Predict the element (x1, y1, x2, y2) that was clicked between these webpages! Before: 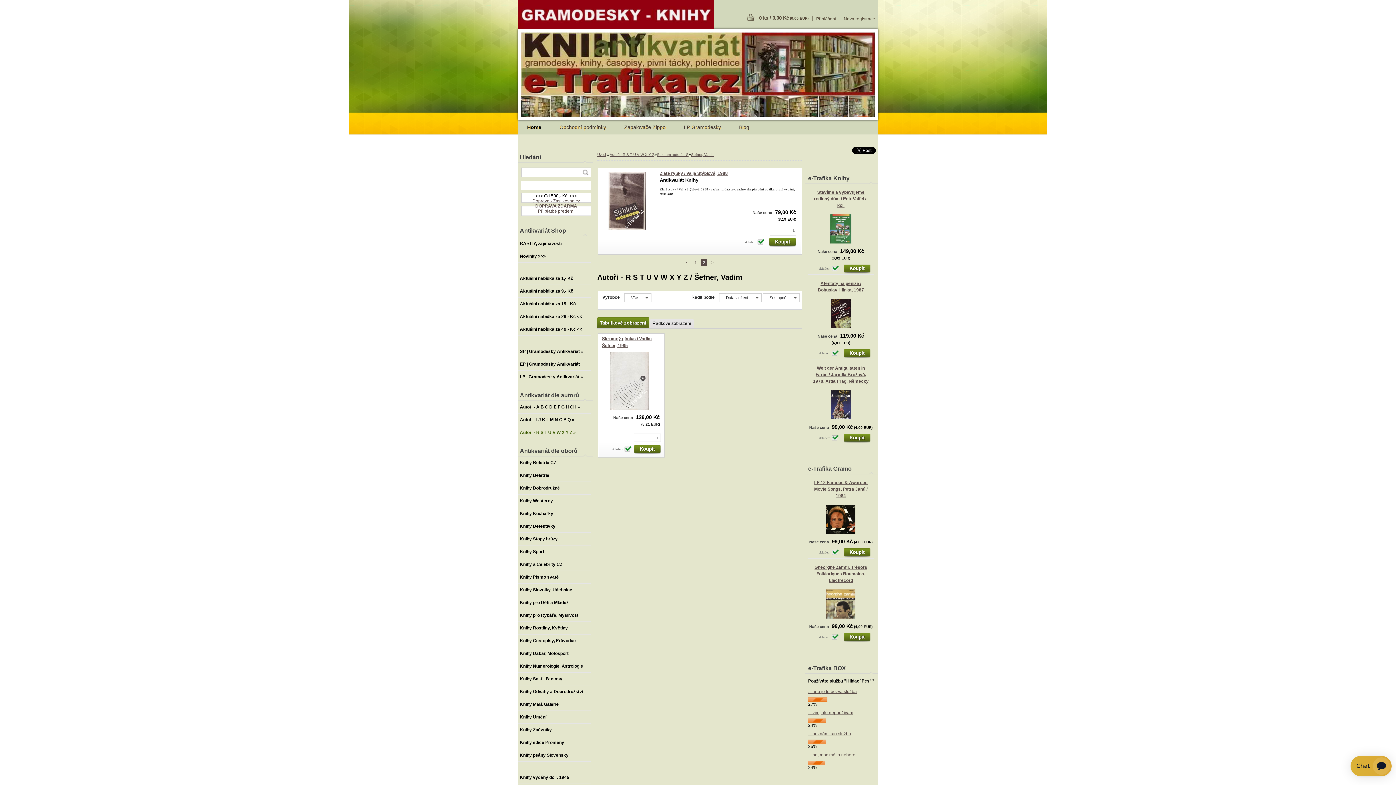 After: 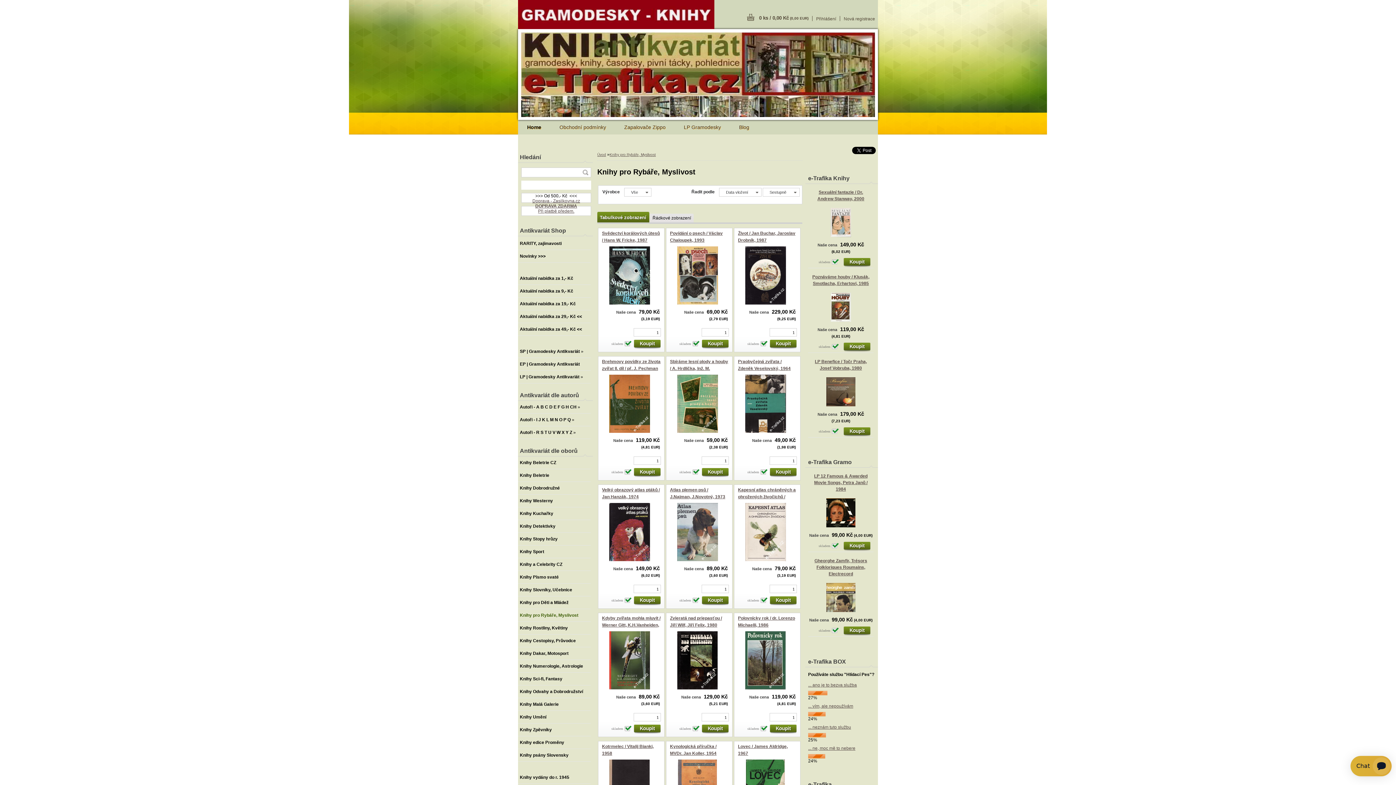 Action: bbox: (518, 609, 590, 622) label: Knihy pro Rybáře, Myslivost